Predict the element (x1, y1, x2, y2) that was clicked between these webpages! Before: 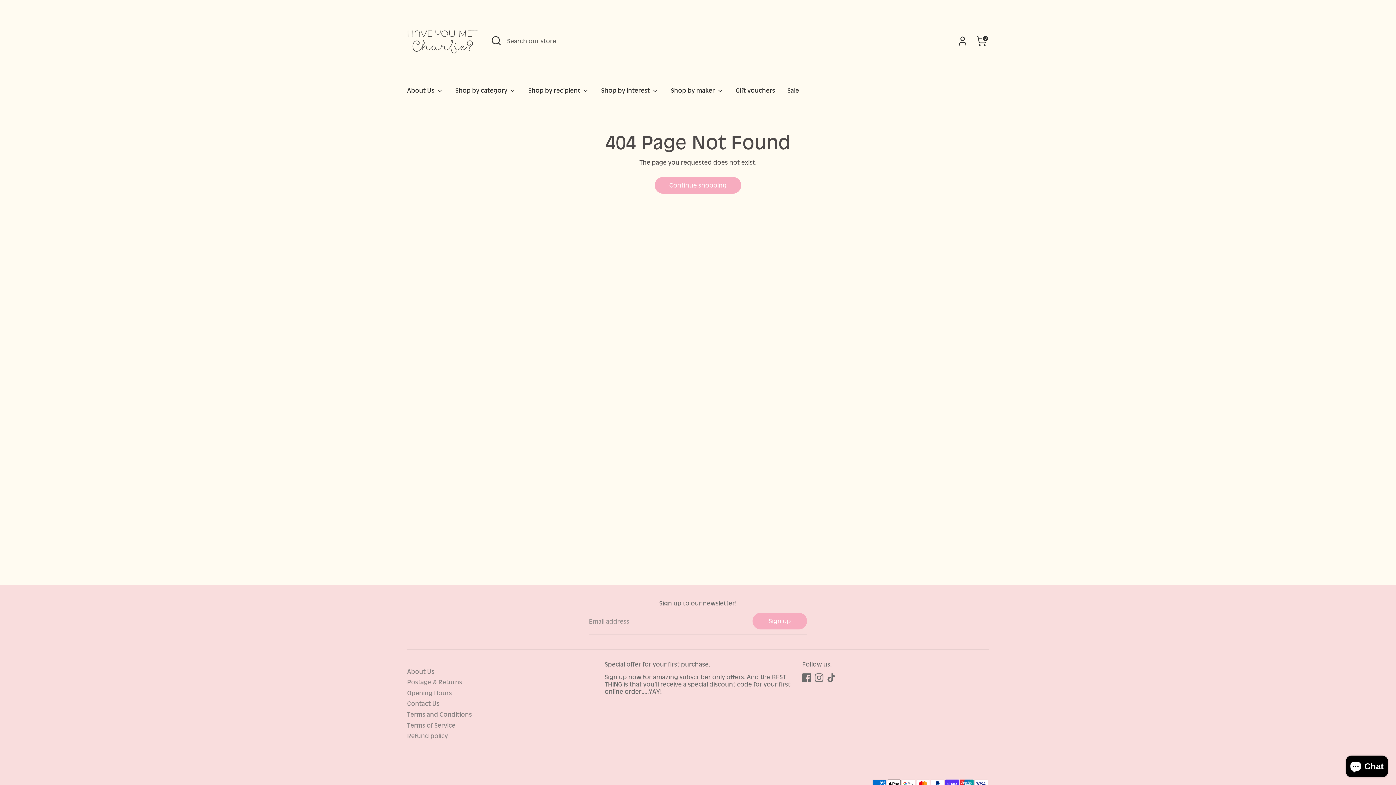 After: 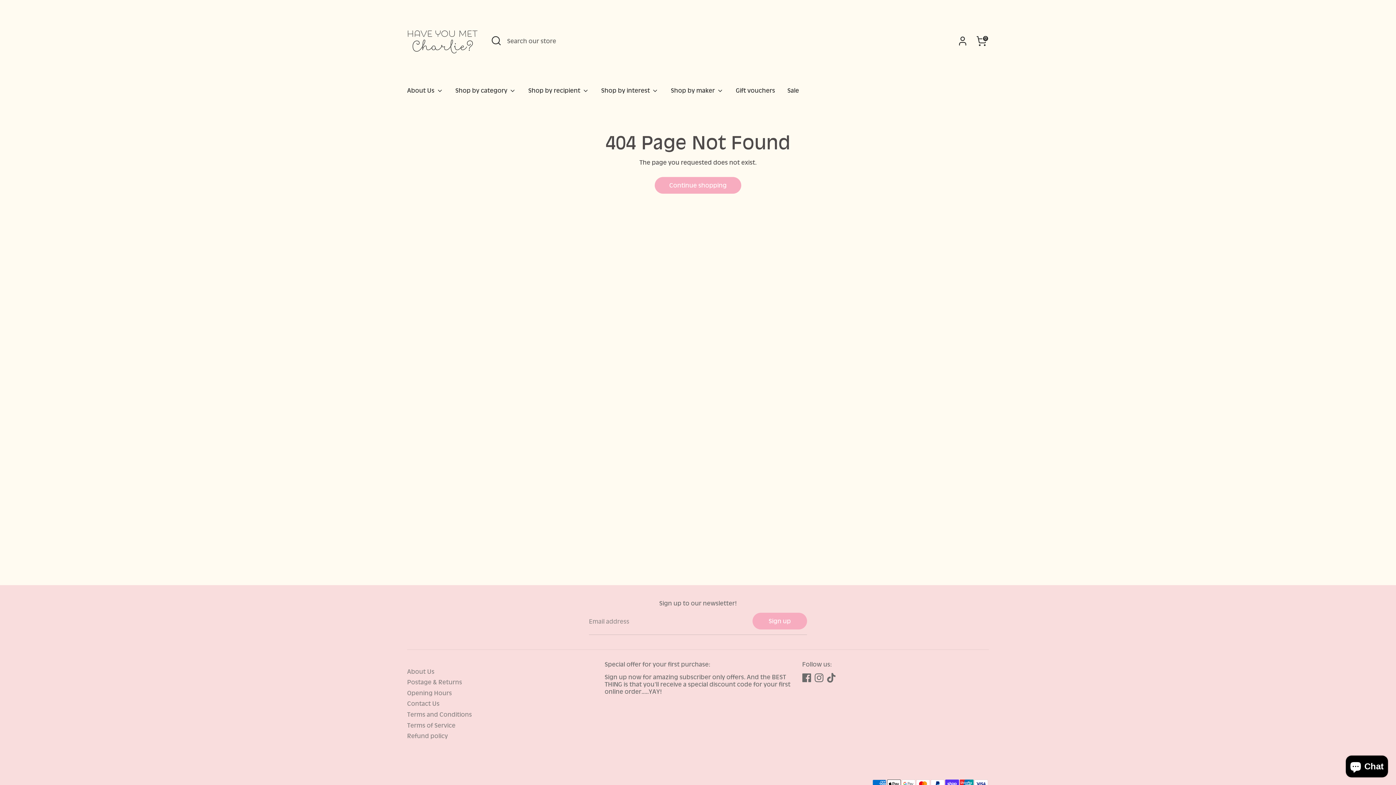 Action: label: Tiktok bbox: (827, 673, 835, 682)